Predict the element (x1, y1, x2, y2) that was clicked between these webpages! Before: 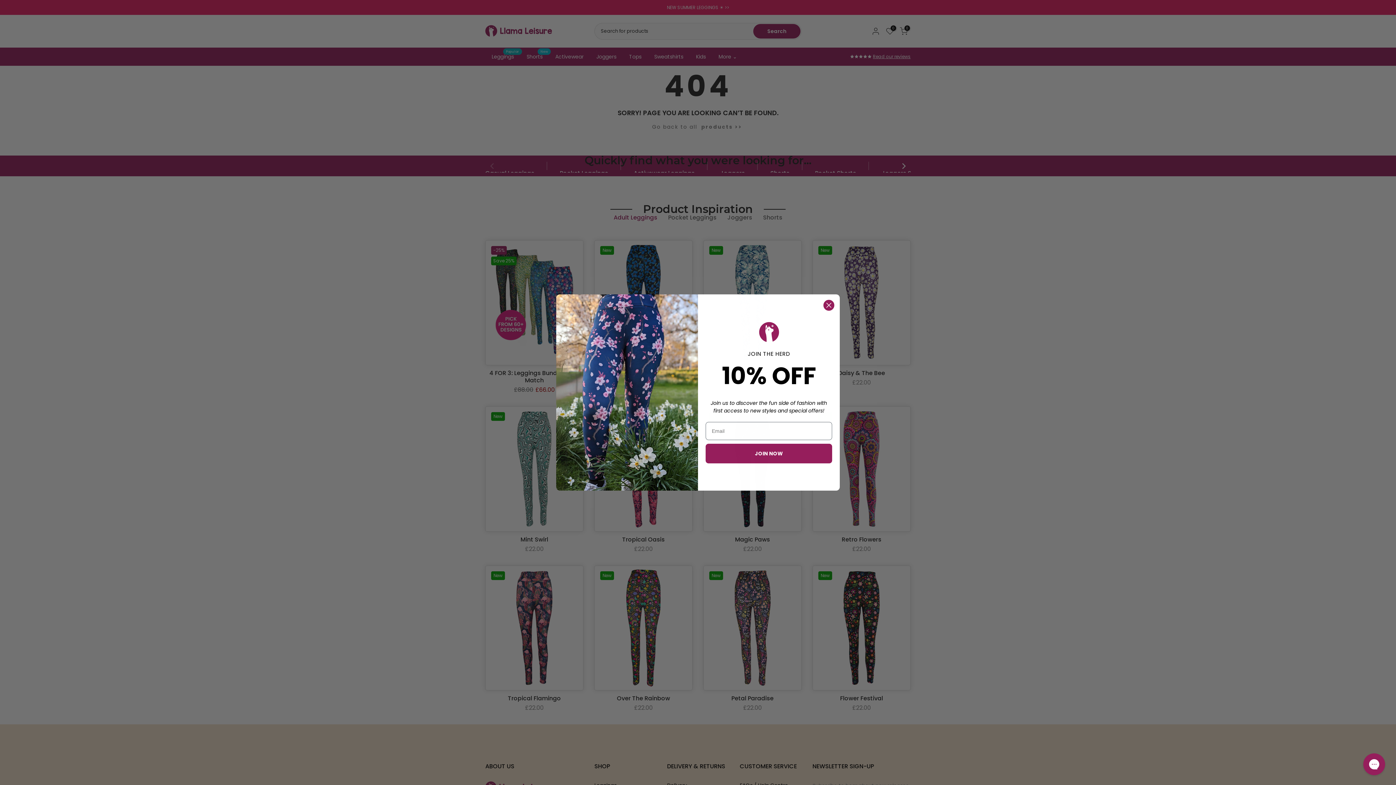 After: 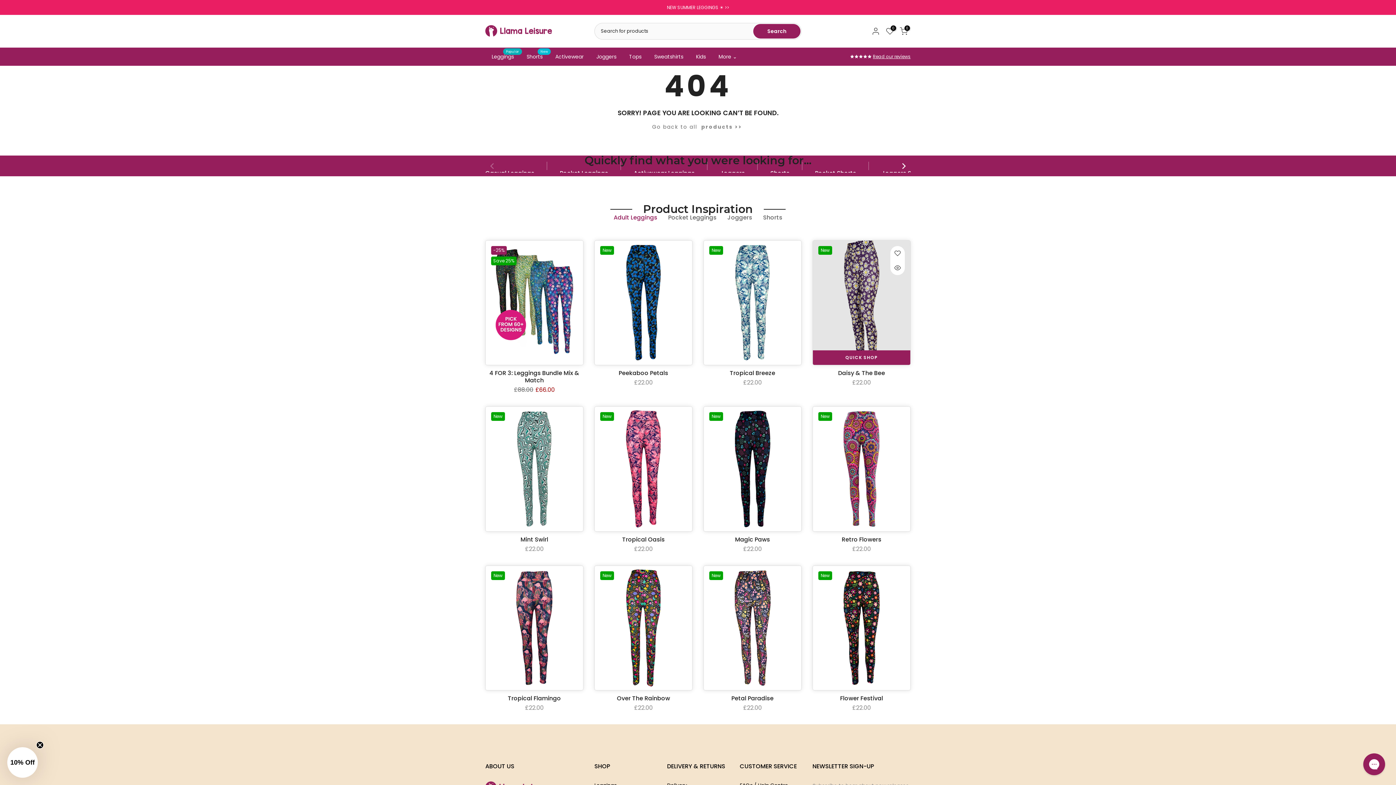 Action: label: Close dialog bbox: (823, 300, 834, 310)